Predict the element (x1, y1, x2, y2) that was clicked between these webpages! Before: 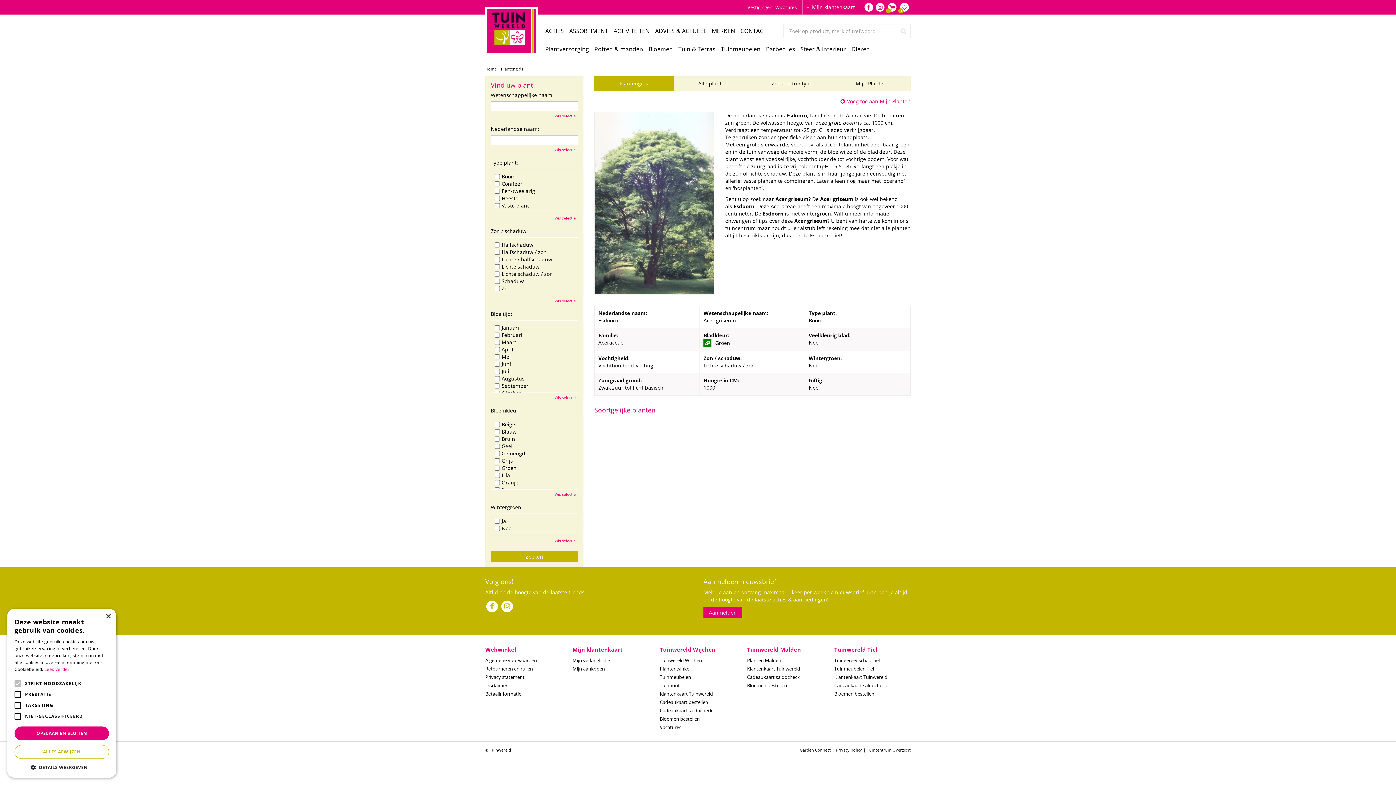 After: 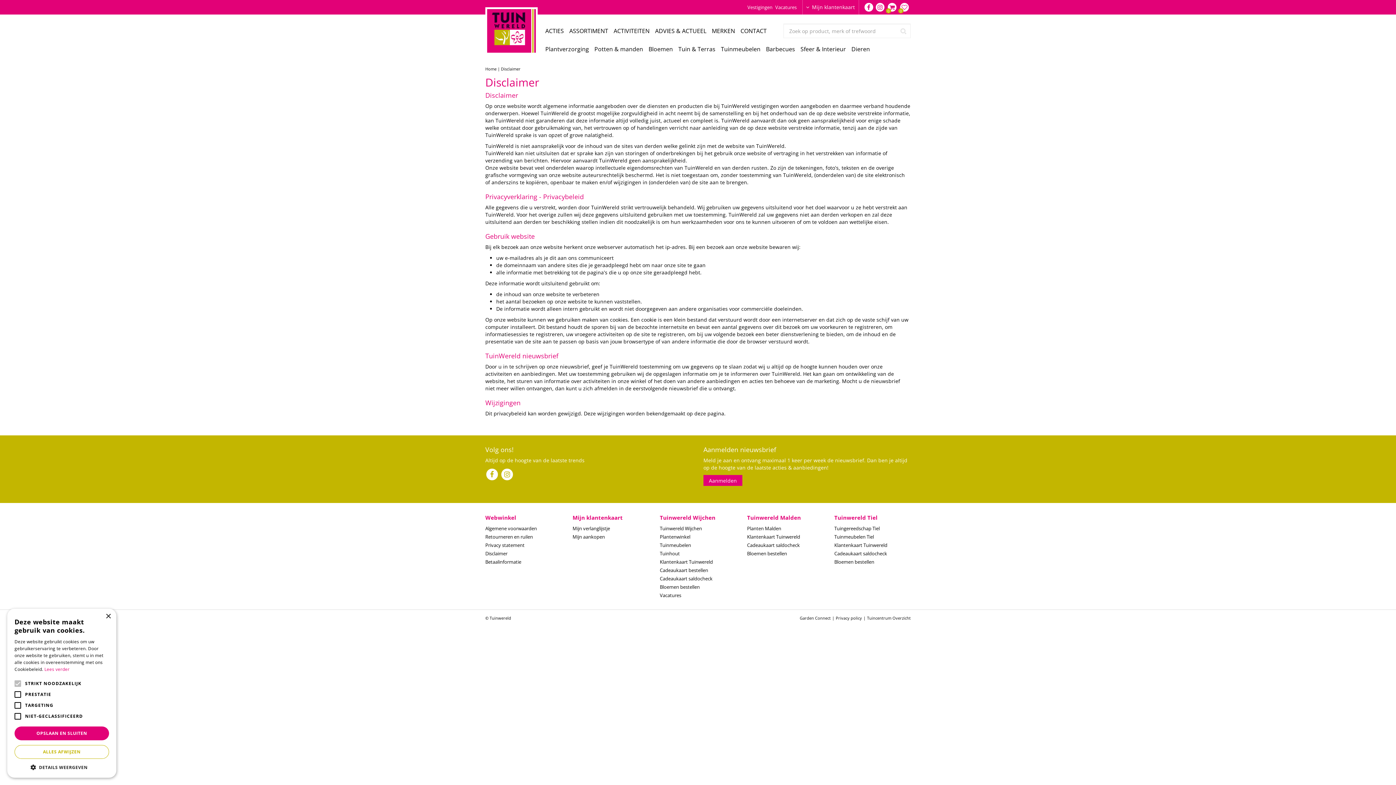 Action: label: Disclaimer bbox: (485, 682, 561, 689)